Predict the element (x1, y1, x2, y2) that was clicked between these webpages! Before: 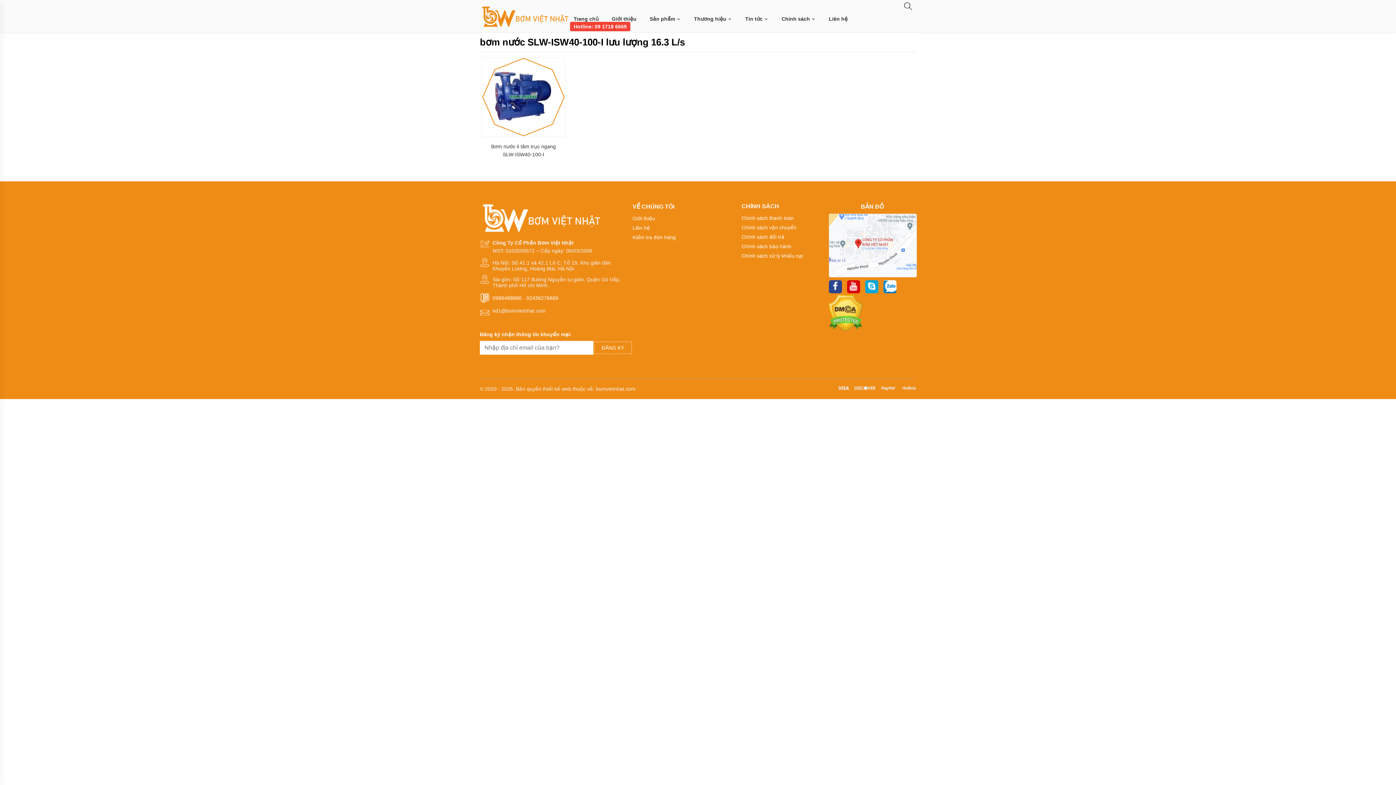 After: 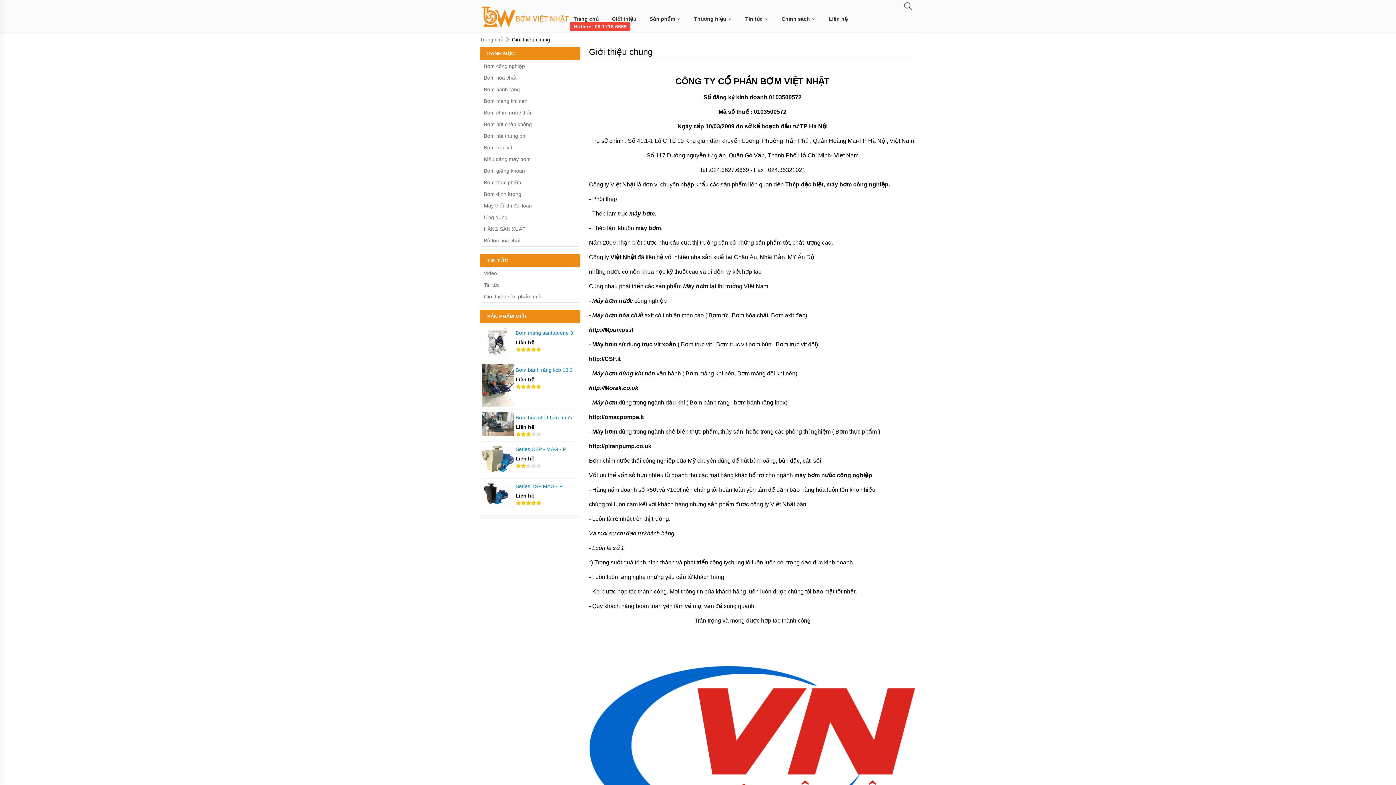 Action: bbox: (632, 213, 741, 223) label: Giới thiệu